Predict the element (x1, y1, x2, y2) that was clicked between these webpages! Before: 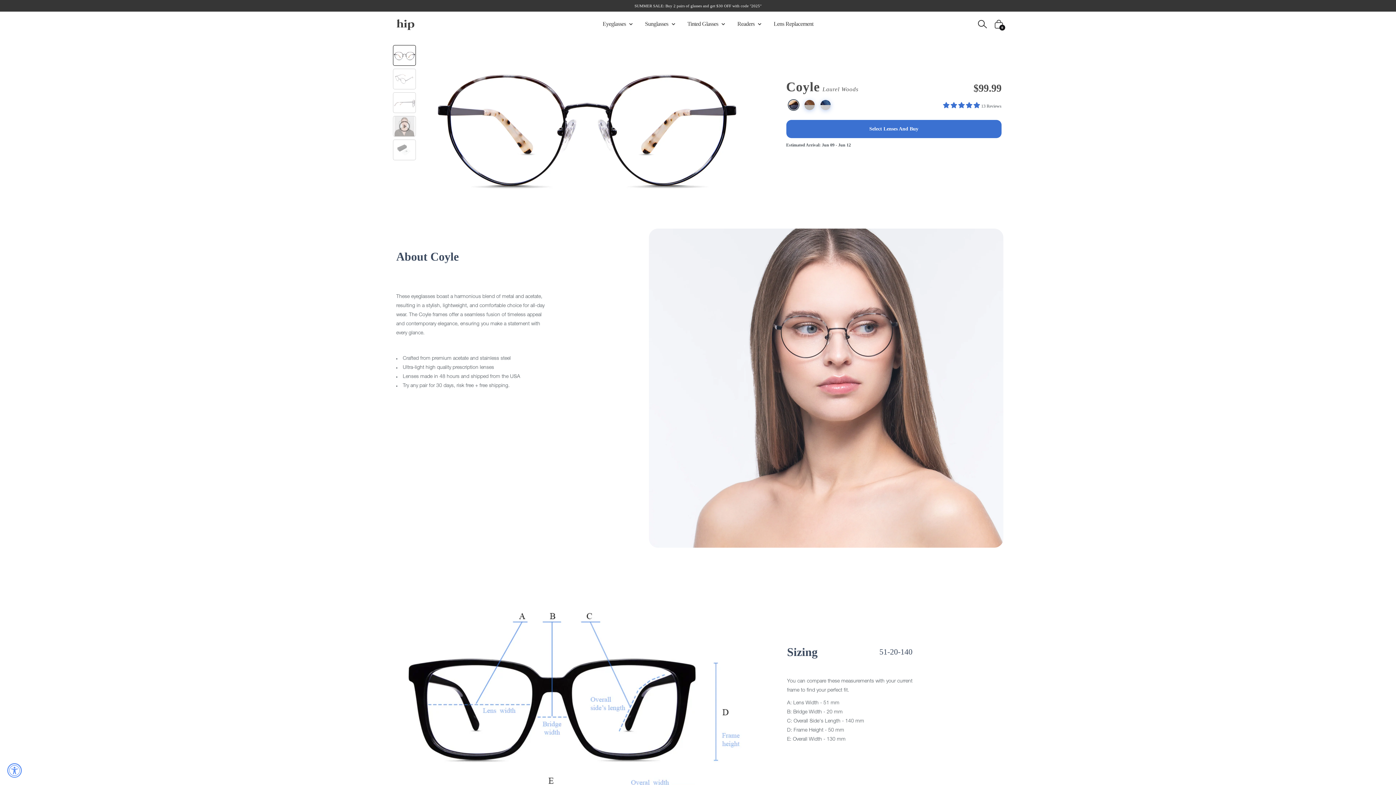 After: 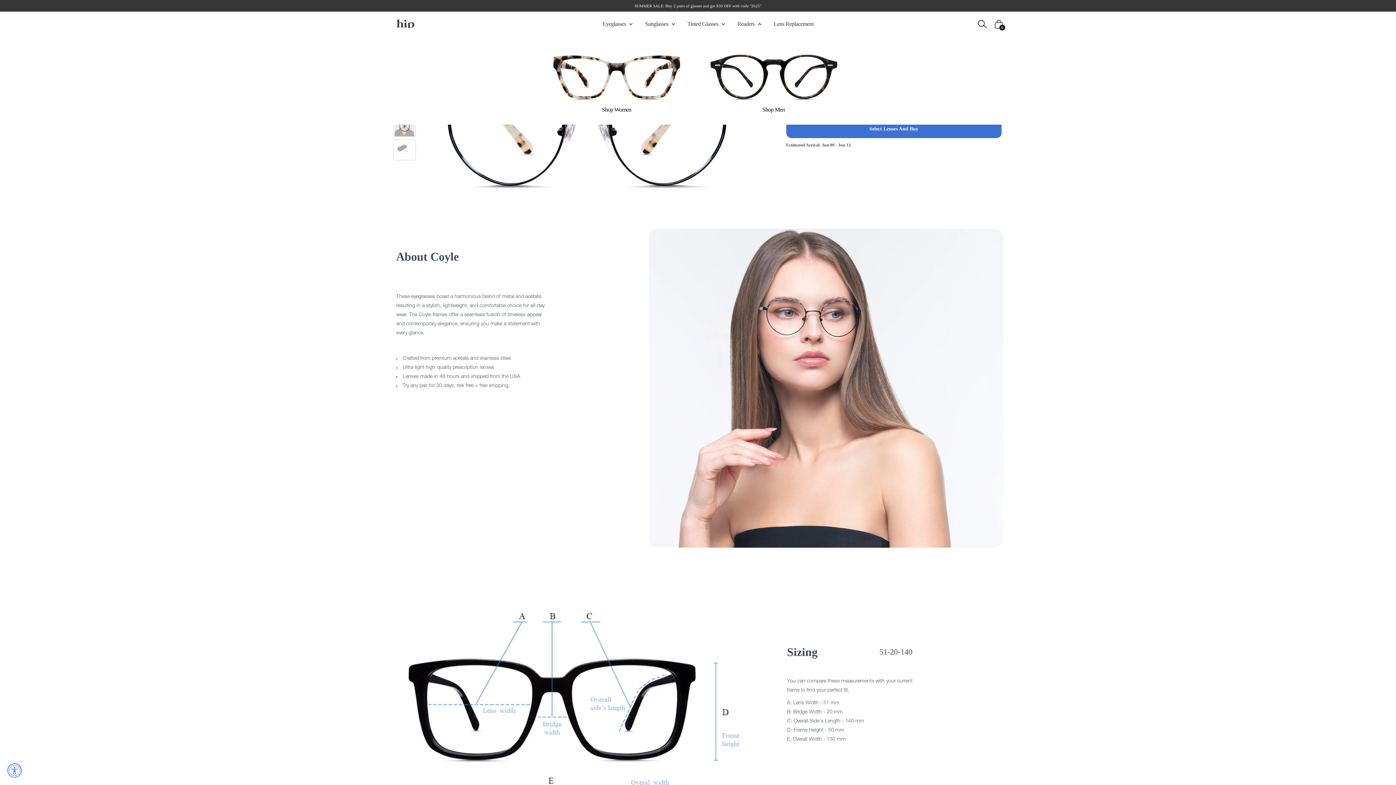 Action: label: Readers  bbox: (737, 20, 761, 26)